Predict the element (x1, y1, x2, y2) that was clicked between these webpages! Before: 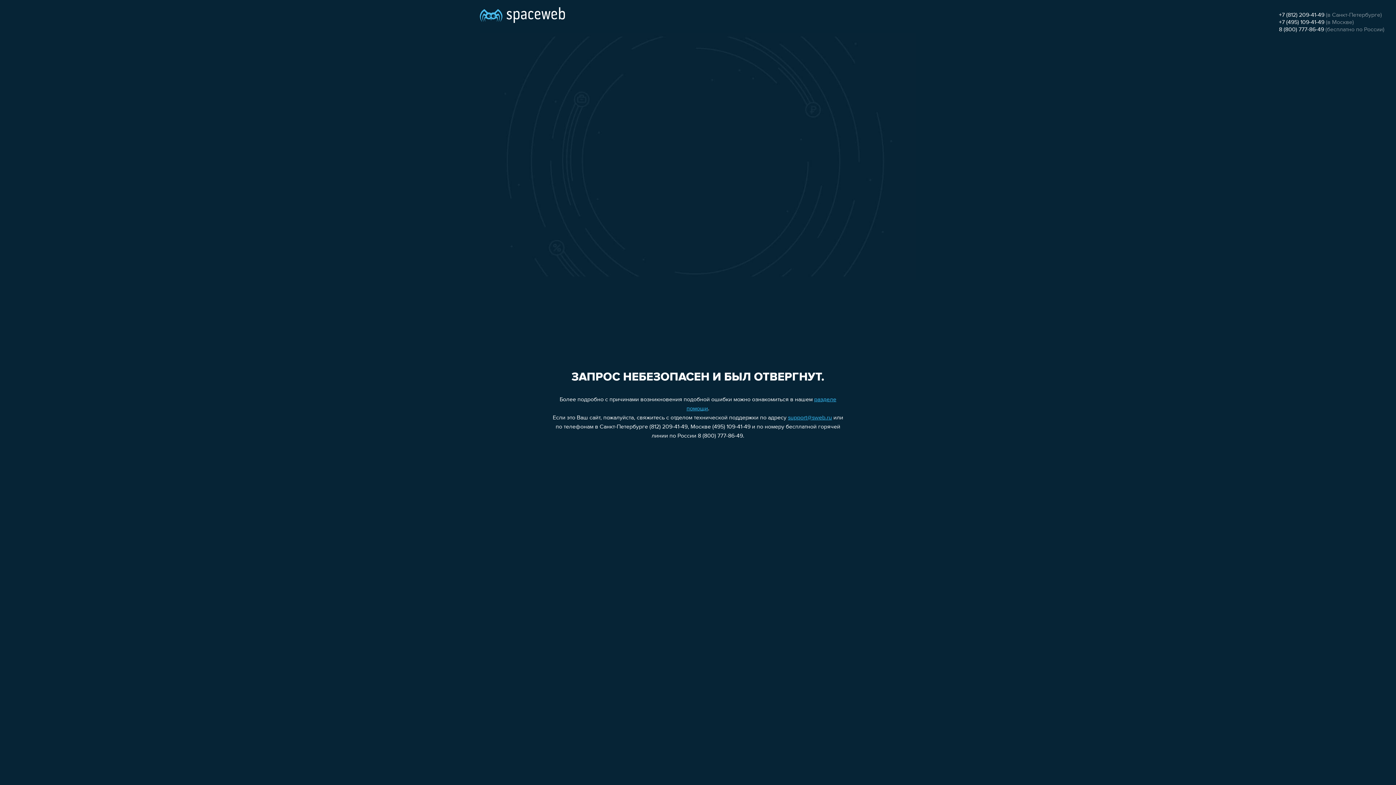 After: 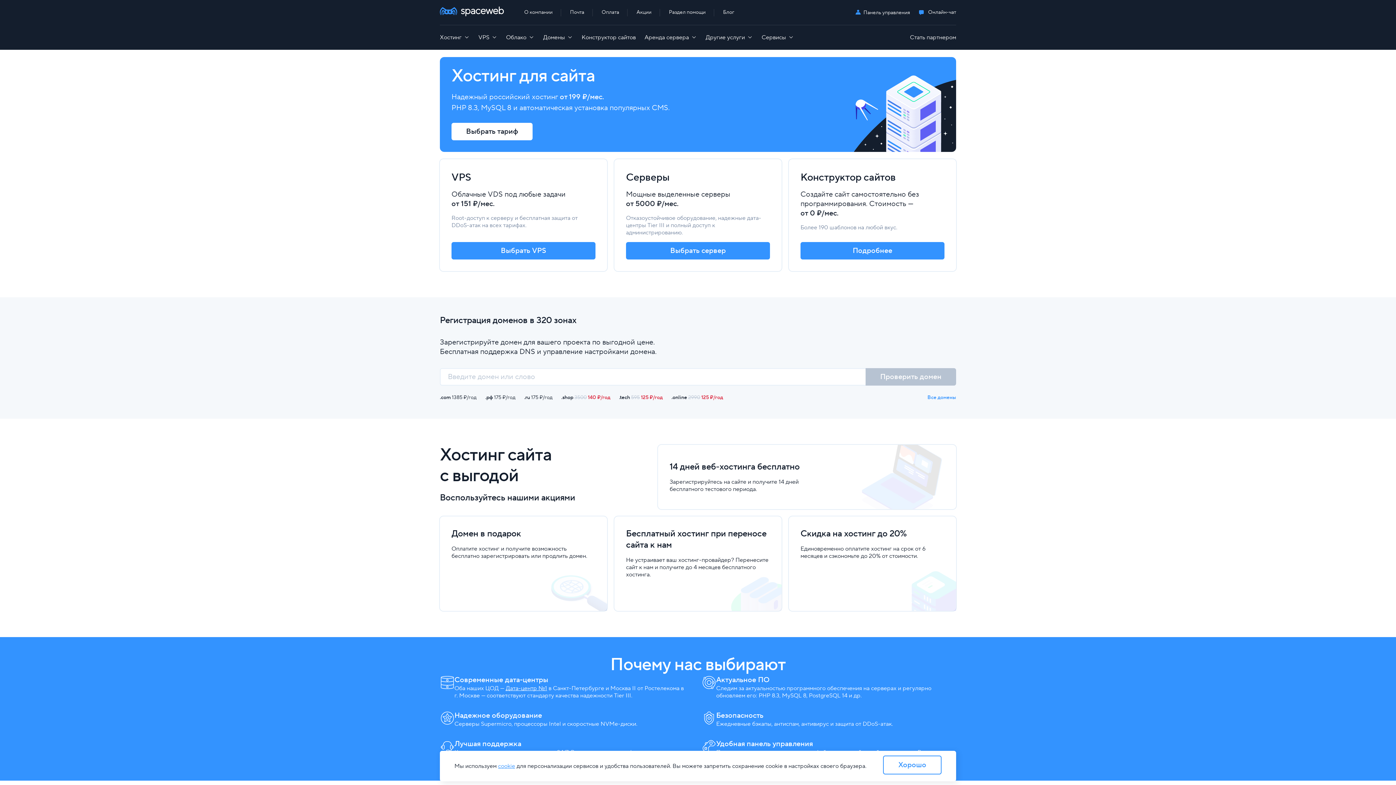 Action: bbox: (480, 0, 565, 25)